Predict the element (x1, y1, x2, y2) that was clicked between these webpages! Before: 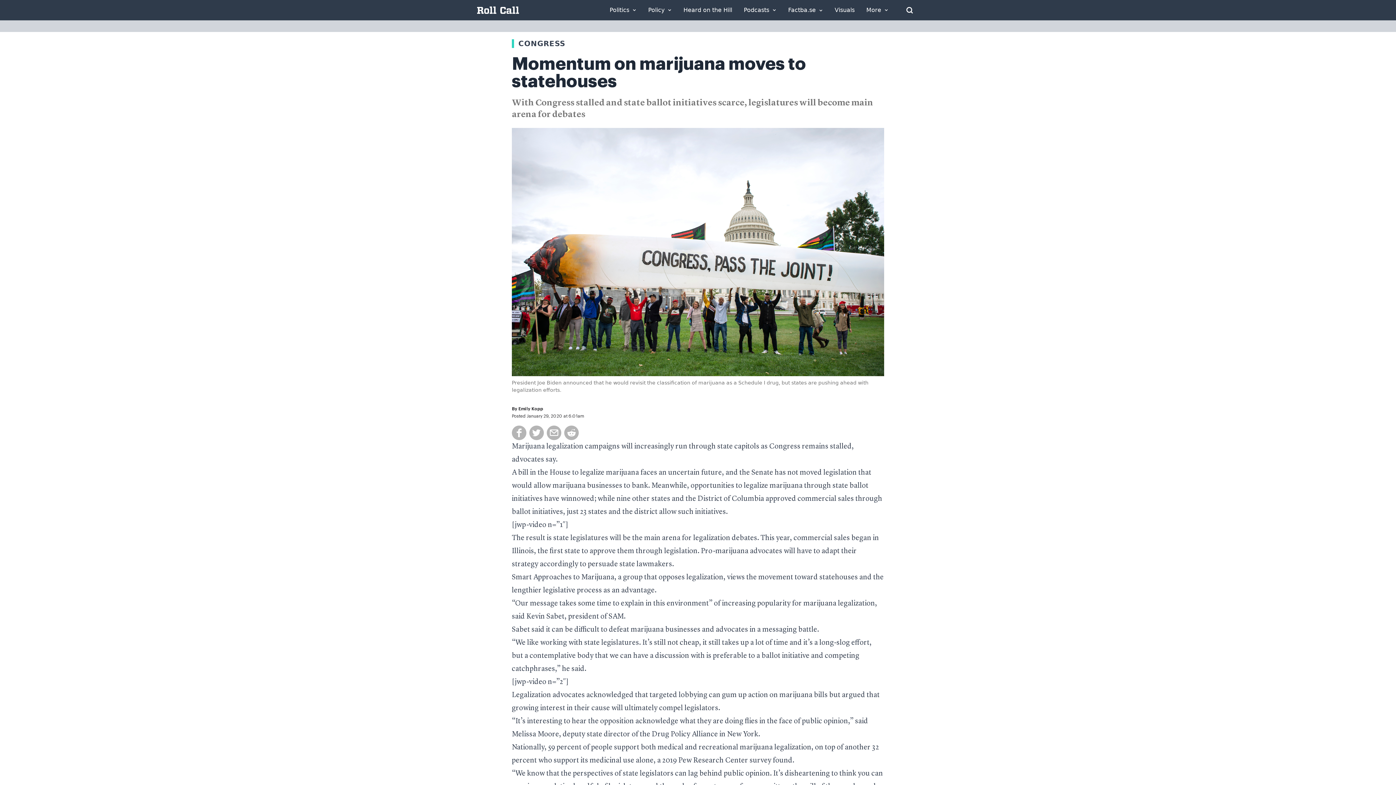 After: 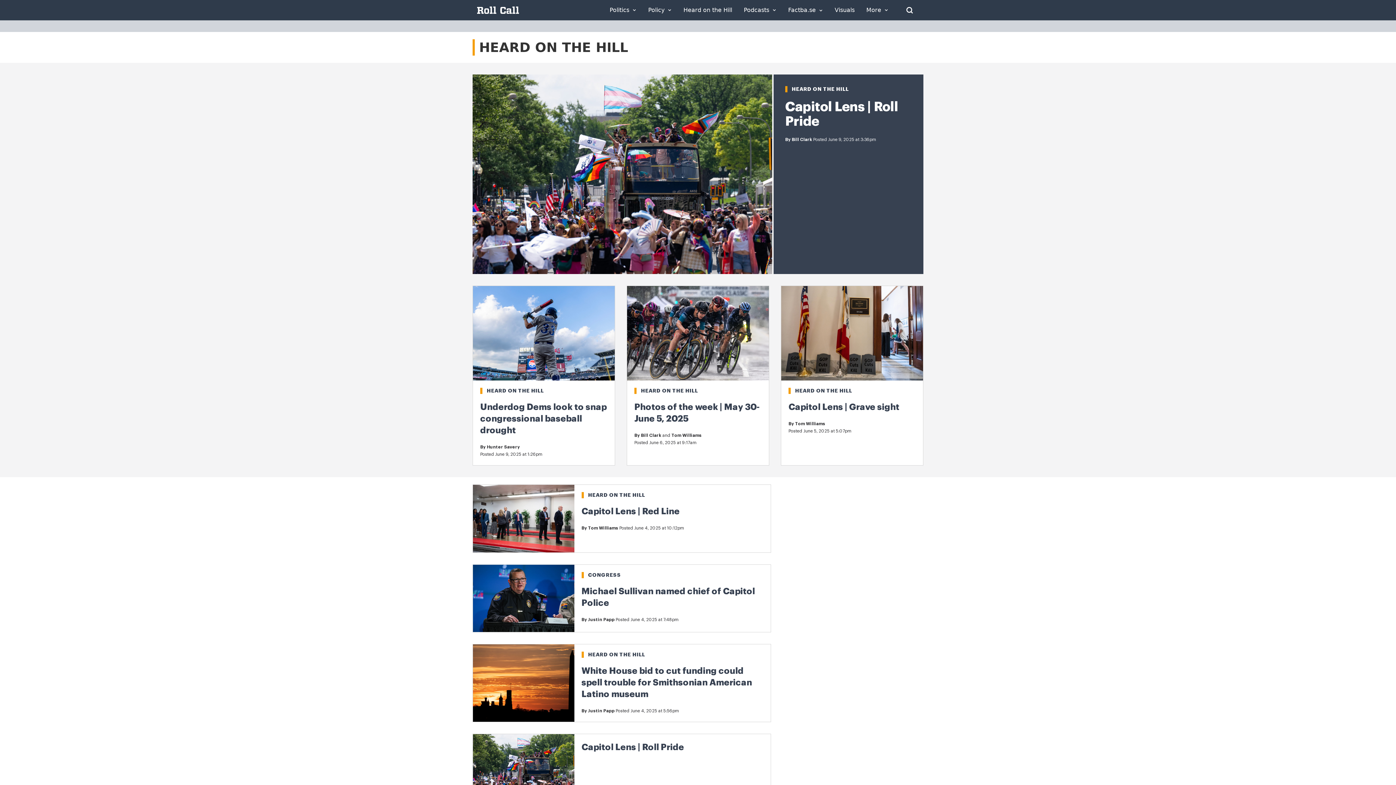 Action: label: Heard on the Hill bbox: (683, 7, 732, 13)